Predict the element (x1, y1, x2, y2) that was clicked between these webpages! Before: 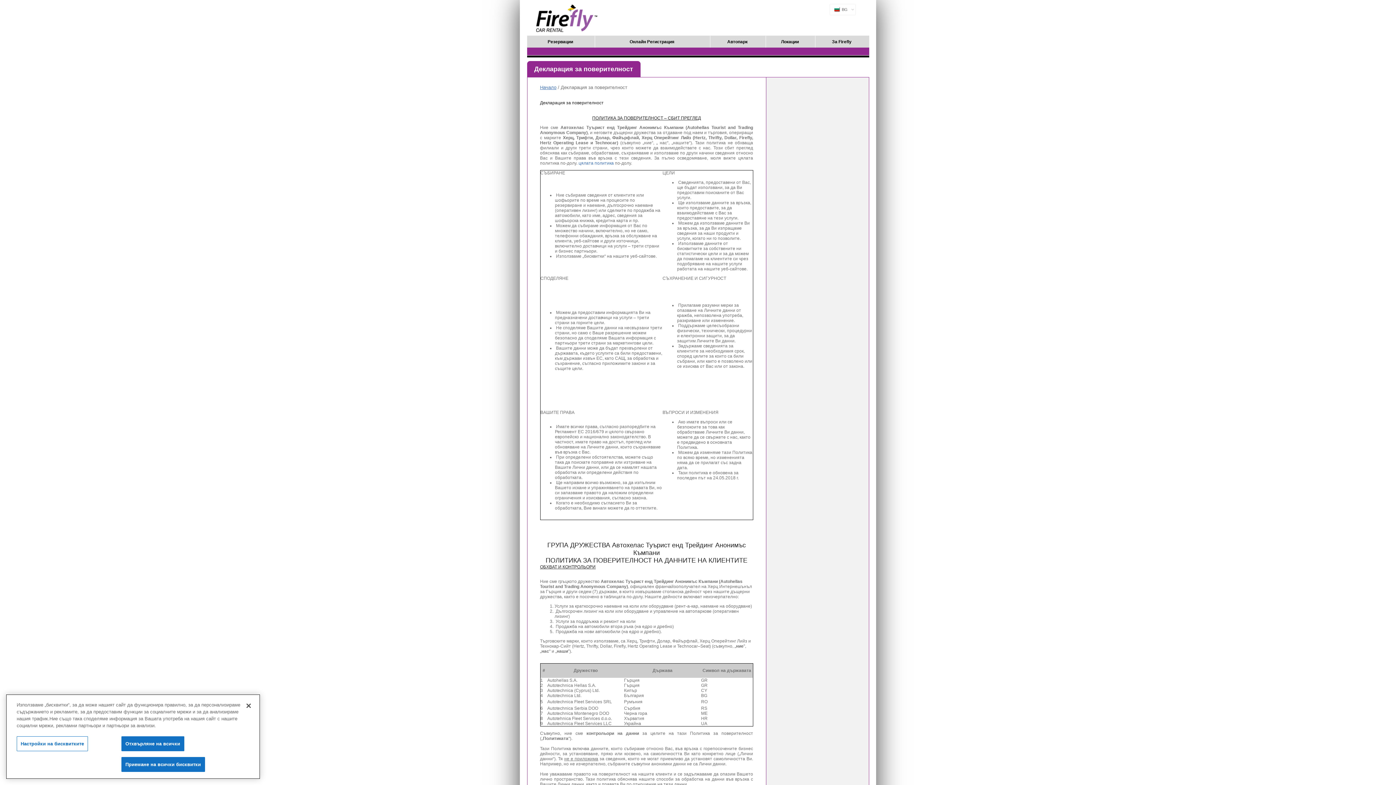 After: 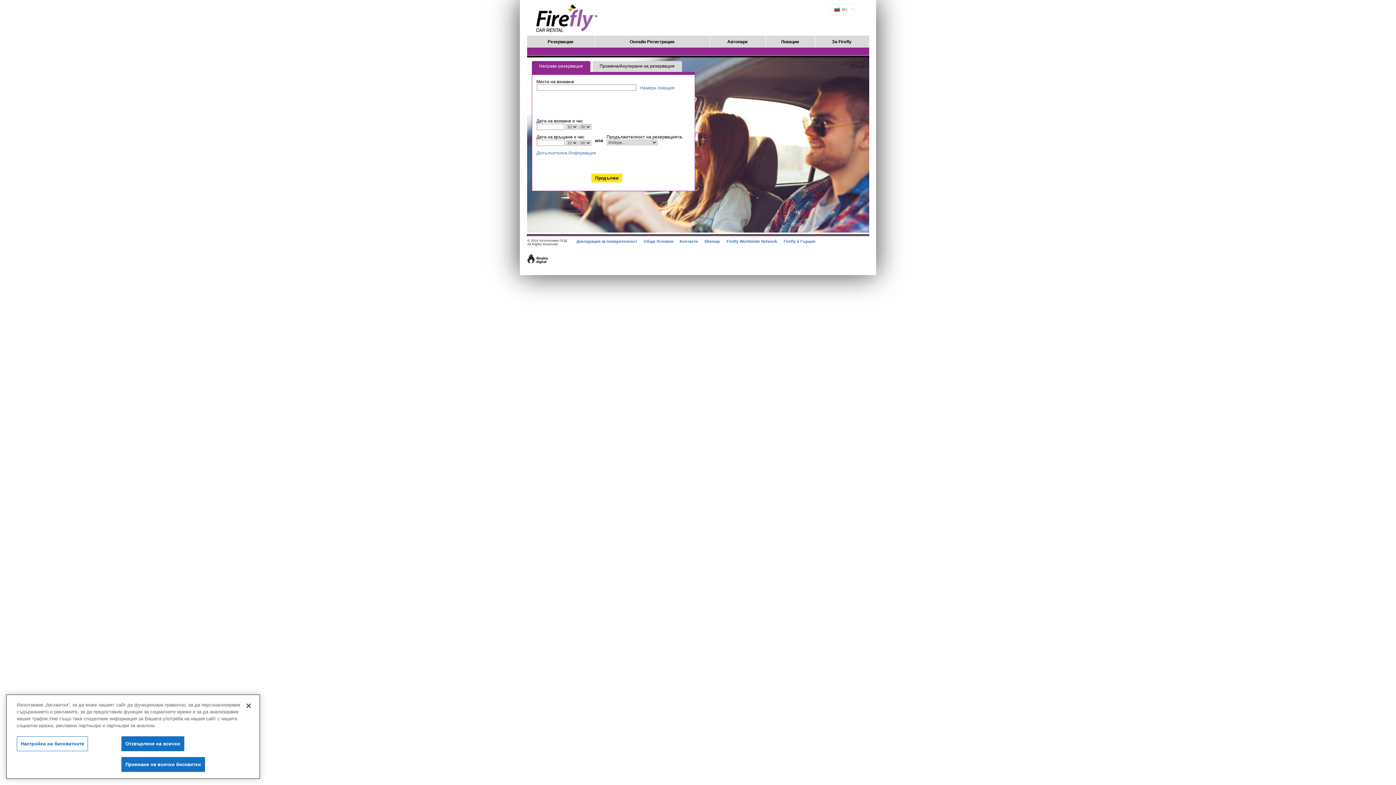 Action: bbox: (540, 84, 556, 90) label: Начало